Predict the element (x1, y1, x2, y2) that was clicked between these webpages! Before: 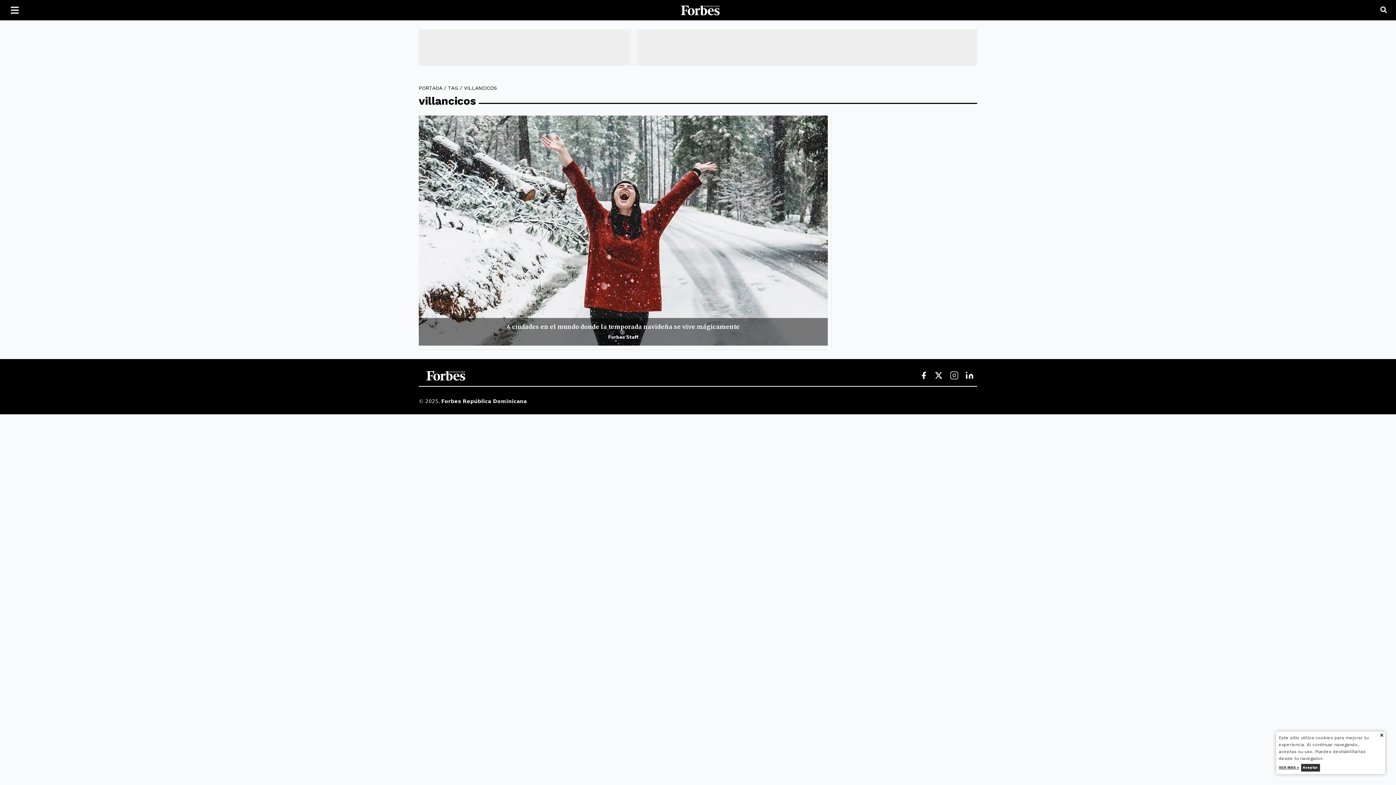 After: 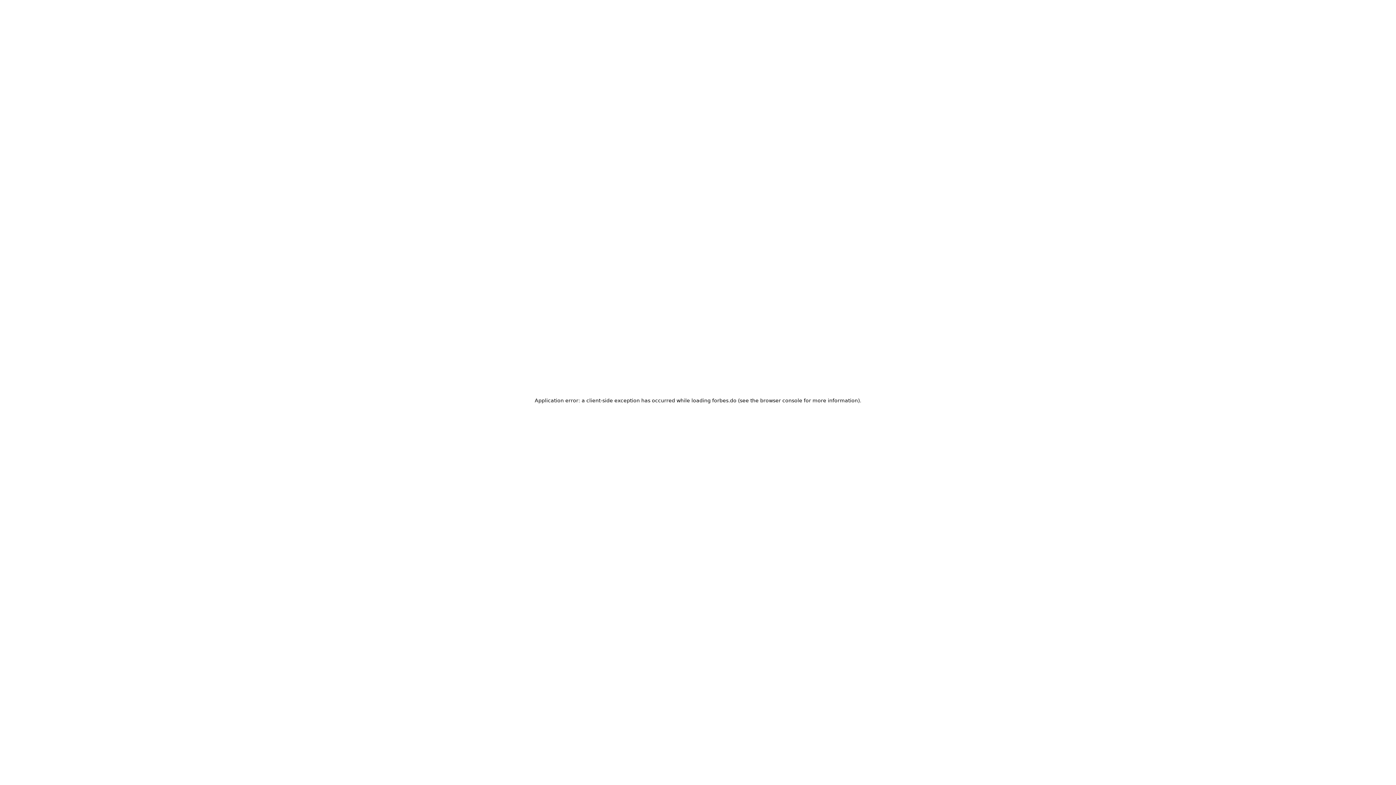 Action: bbox: (418, 368, 473, 382)